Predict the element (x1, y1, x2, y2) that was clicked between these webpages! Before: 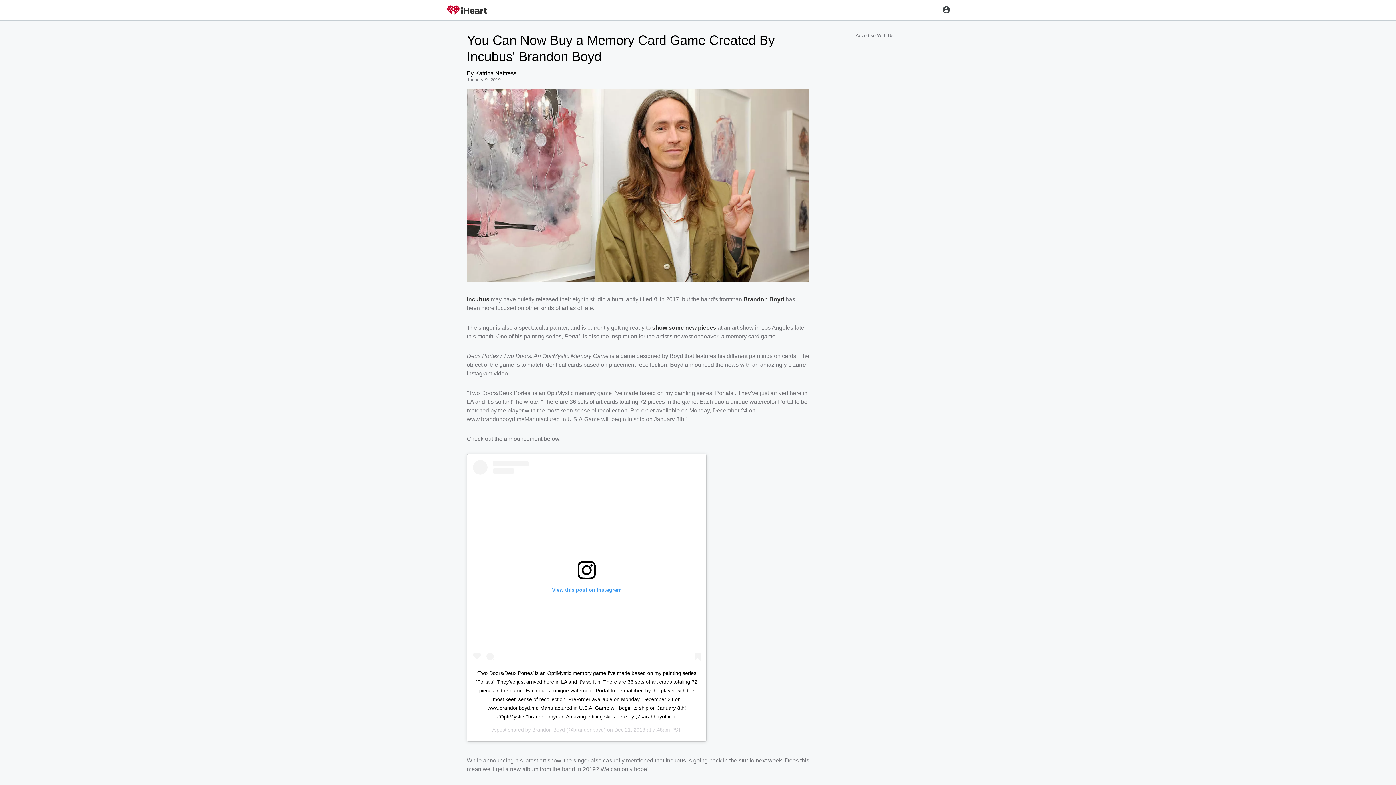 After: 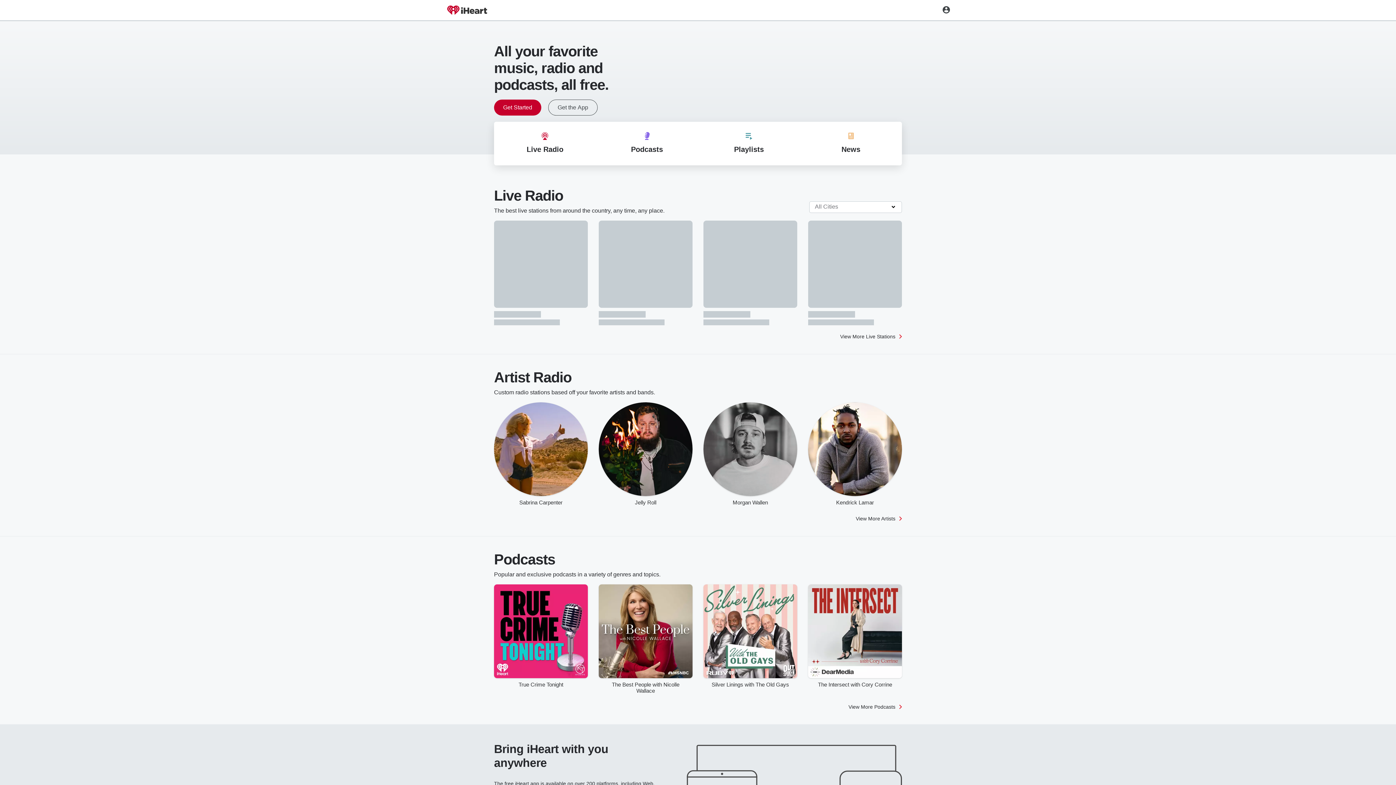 Action: bbox: (445, 3, 489, 17)